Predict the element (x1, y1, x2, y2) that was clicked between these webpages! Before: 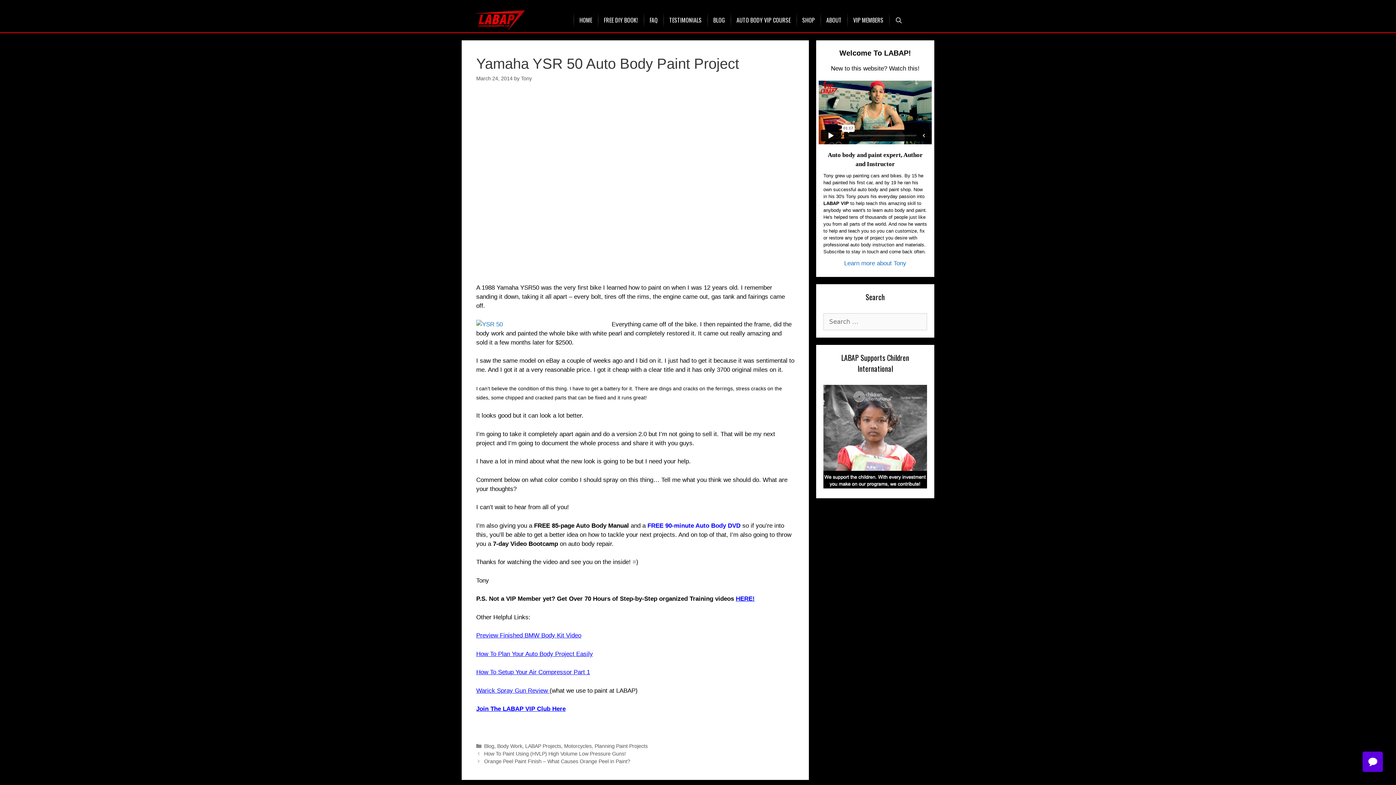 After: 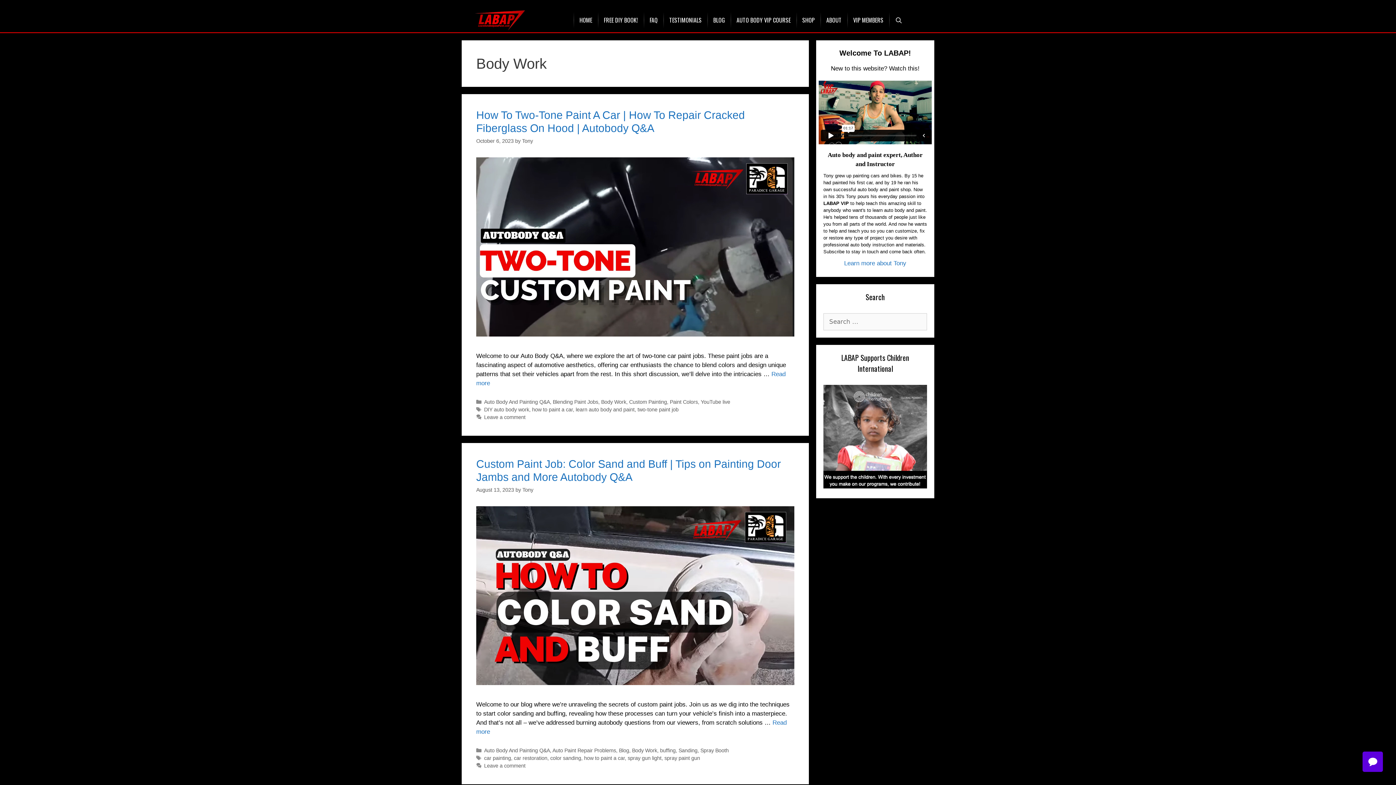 Action: bbox: (497, 743, 522, 749) label: Body Work